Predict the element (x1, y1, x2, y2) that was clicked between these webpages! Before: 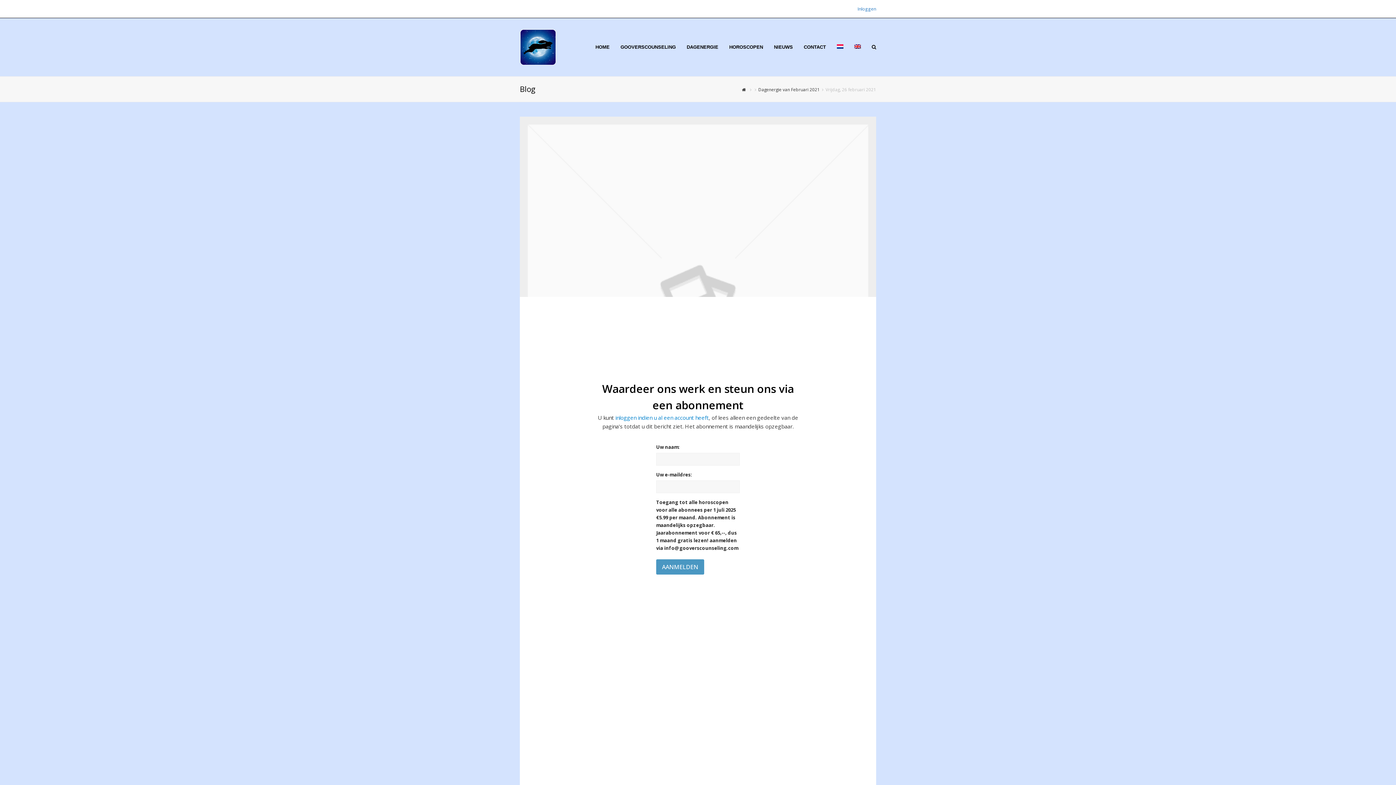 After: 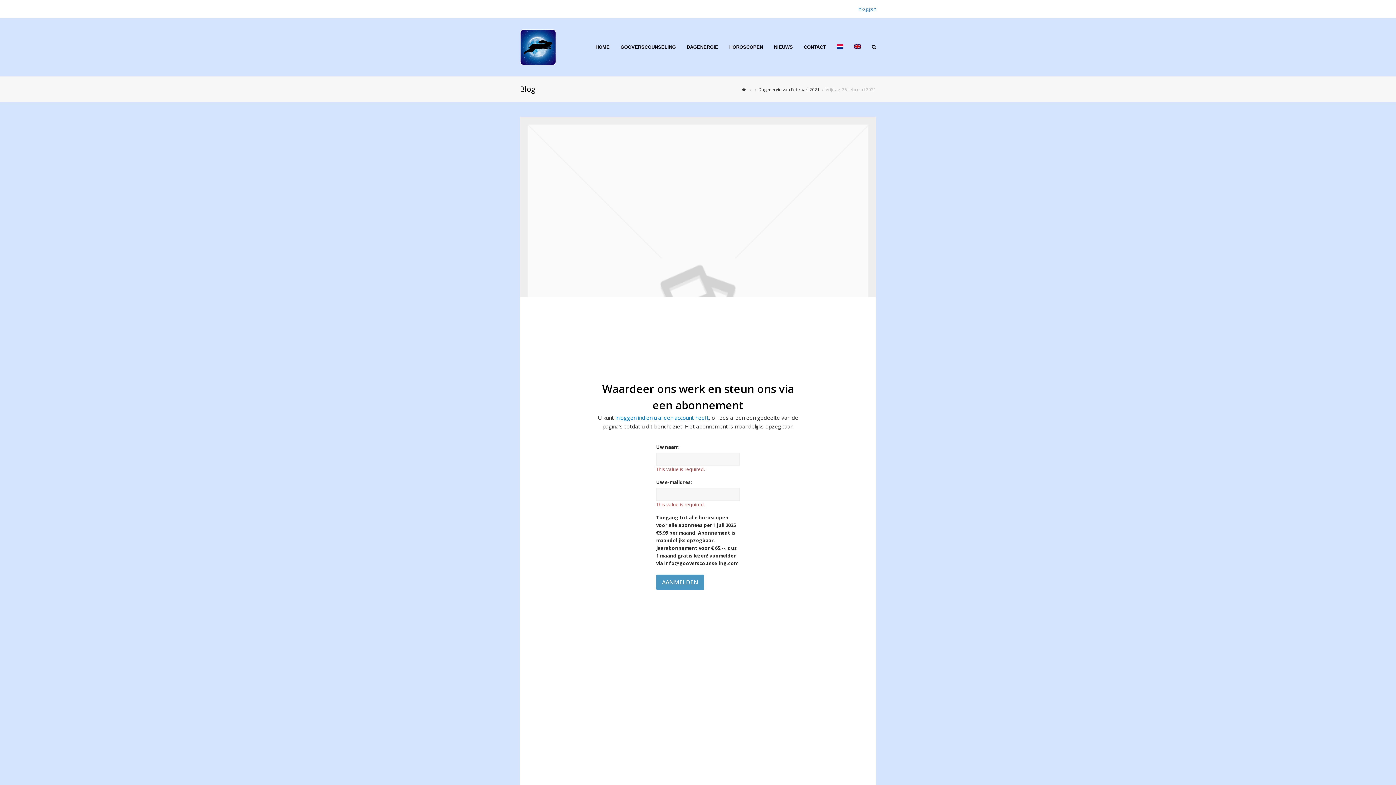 Action: bbox: (656, 559, 704, 575) label: AANMELDEN